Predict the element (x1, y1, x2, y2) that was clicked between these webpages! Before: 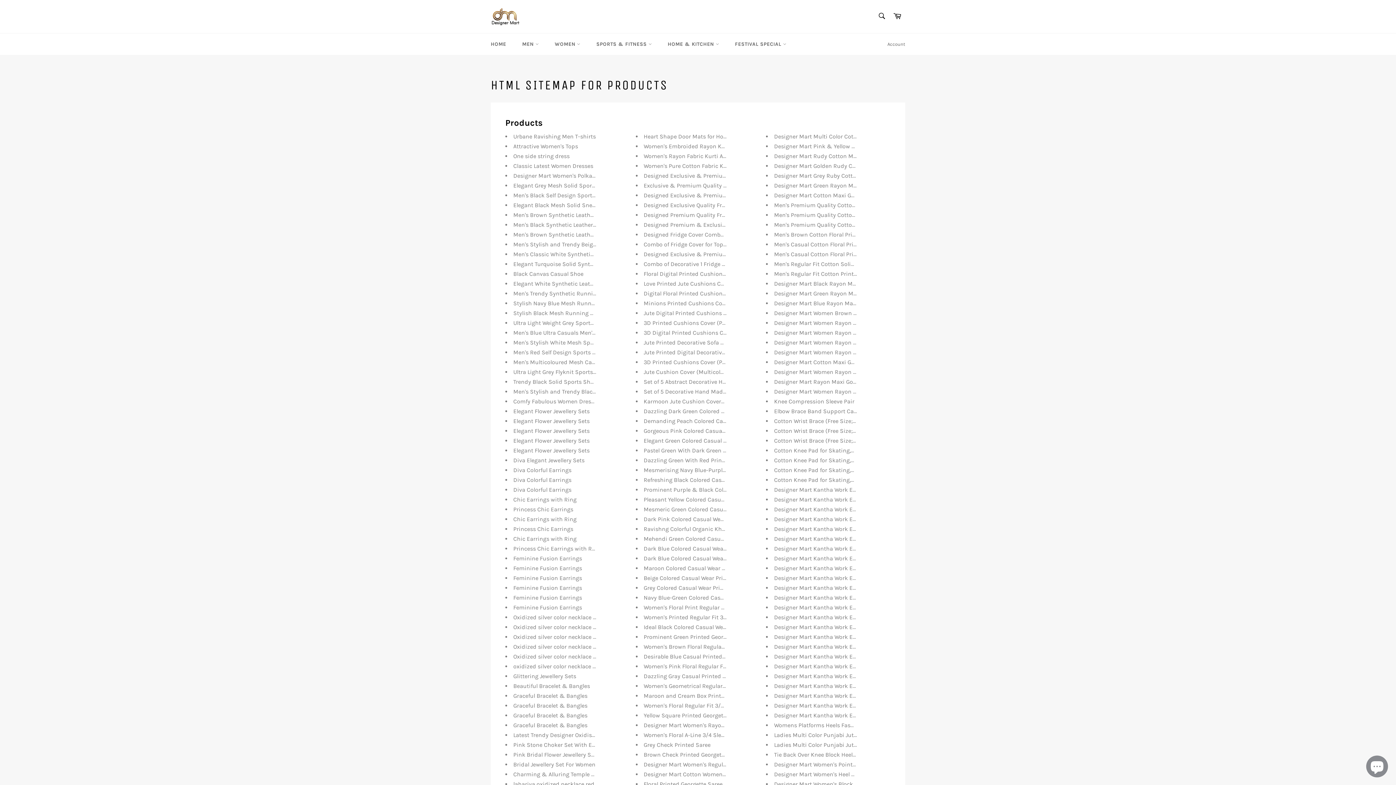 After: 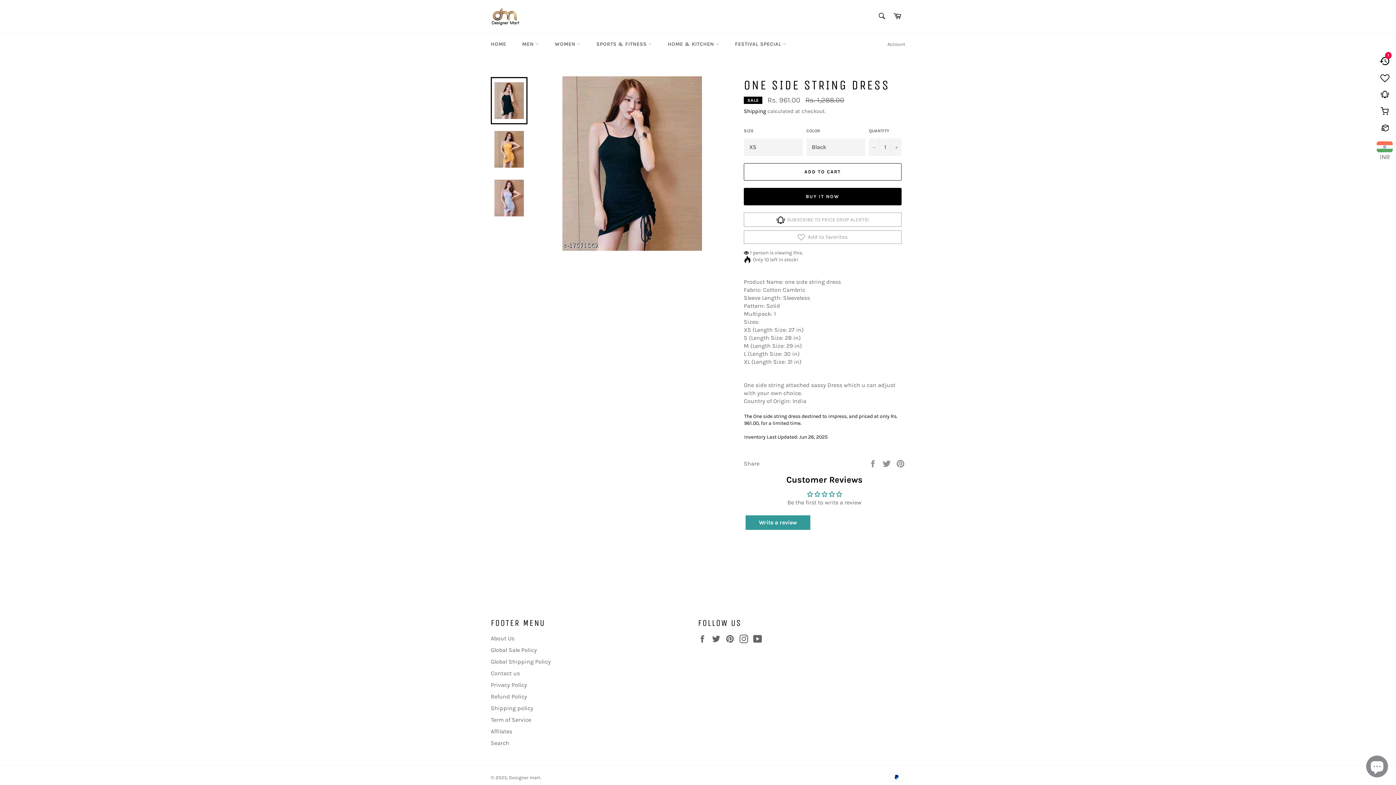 Action: bbox: (513, 152, 569, 159) label: One side string dress